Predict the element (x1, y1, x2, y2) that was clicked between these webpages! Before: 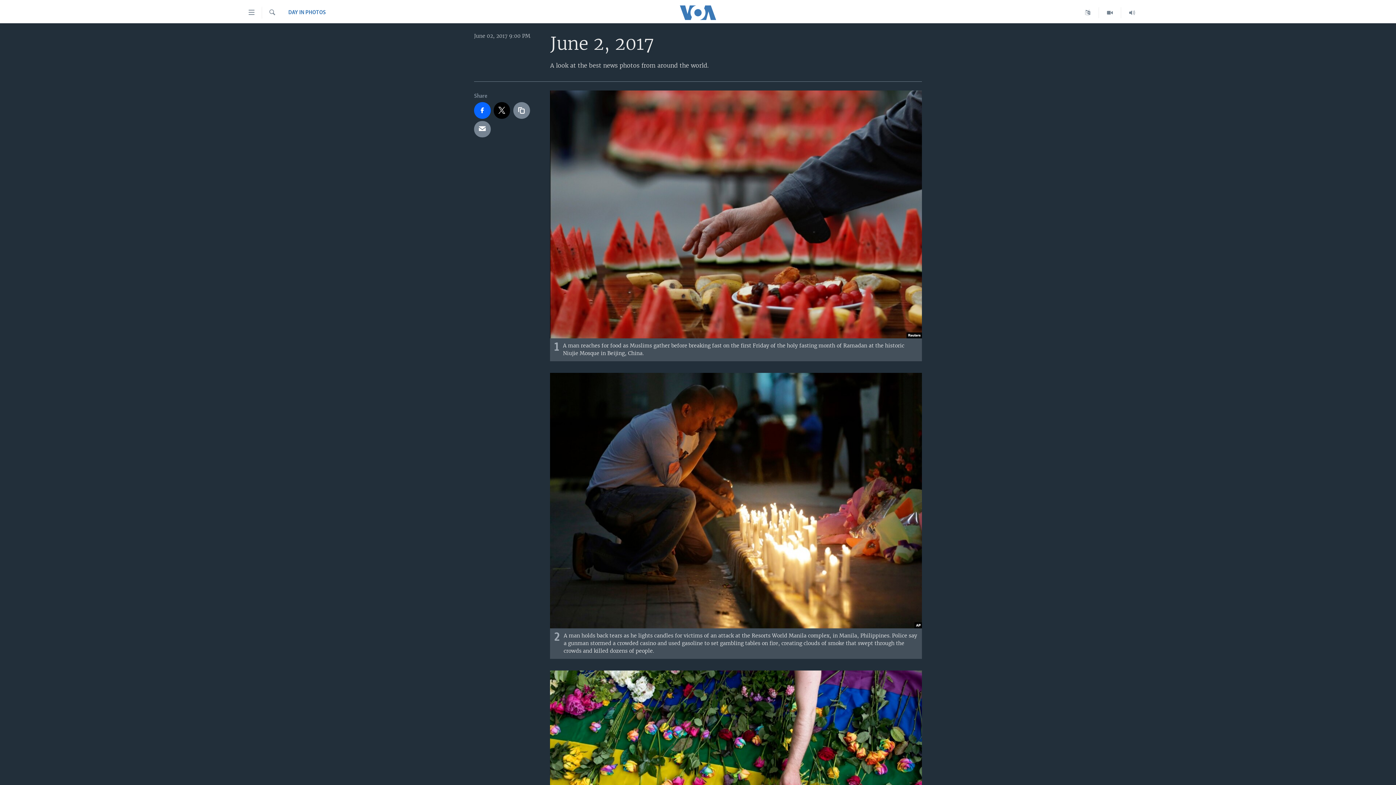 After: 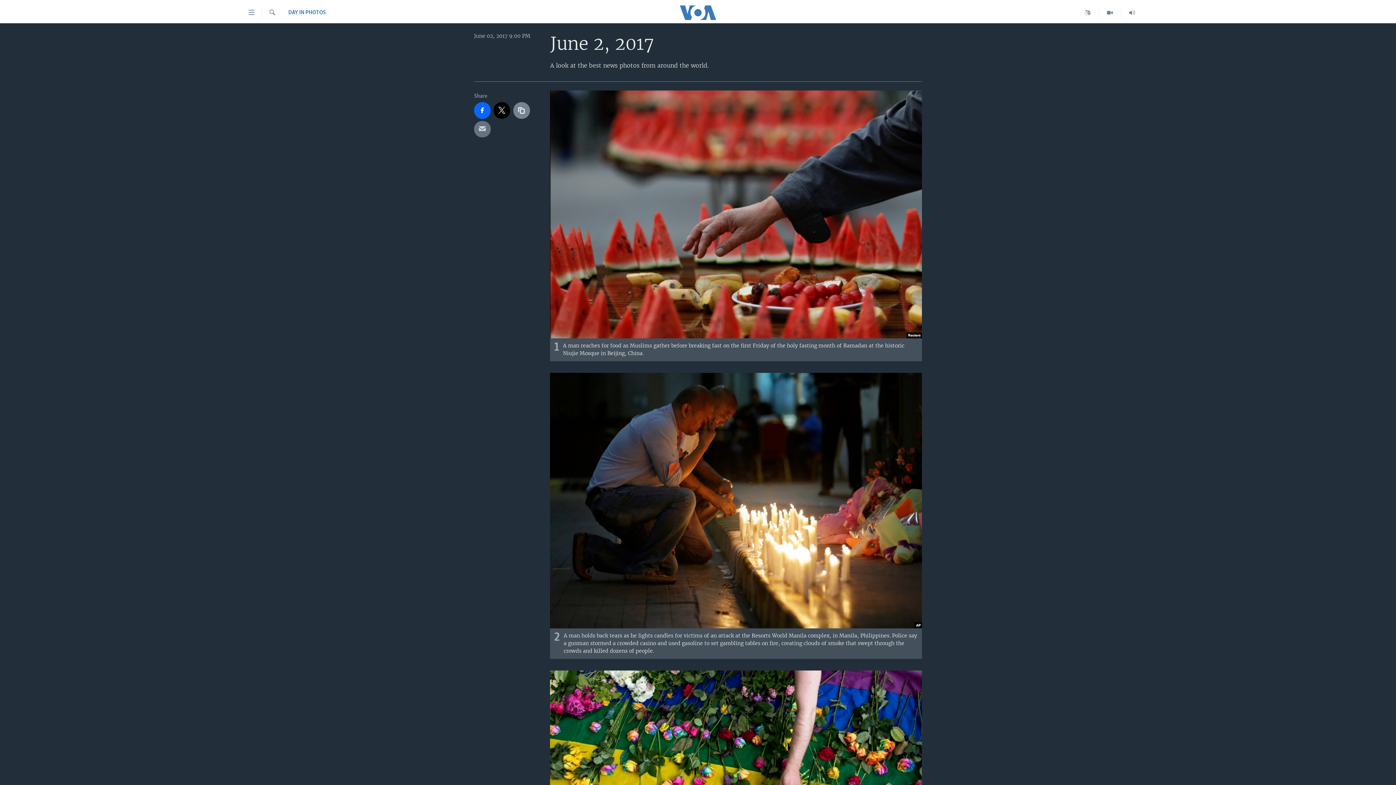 Action: bbox: (474, 120, 490, 137)